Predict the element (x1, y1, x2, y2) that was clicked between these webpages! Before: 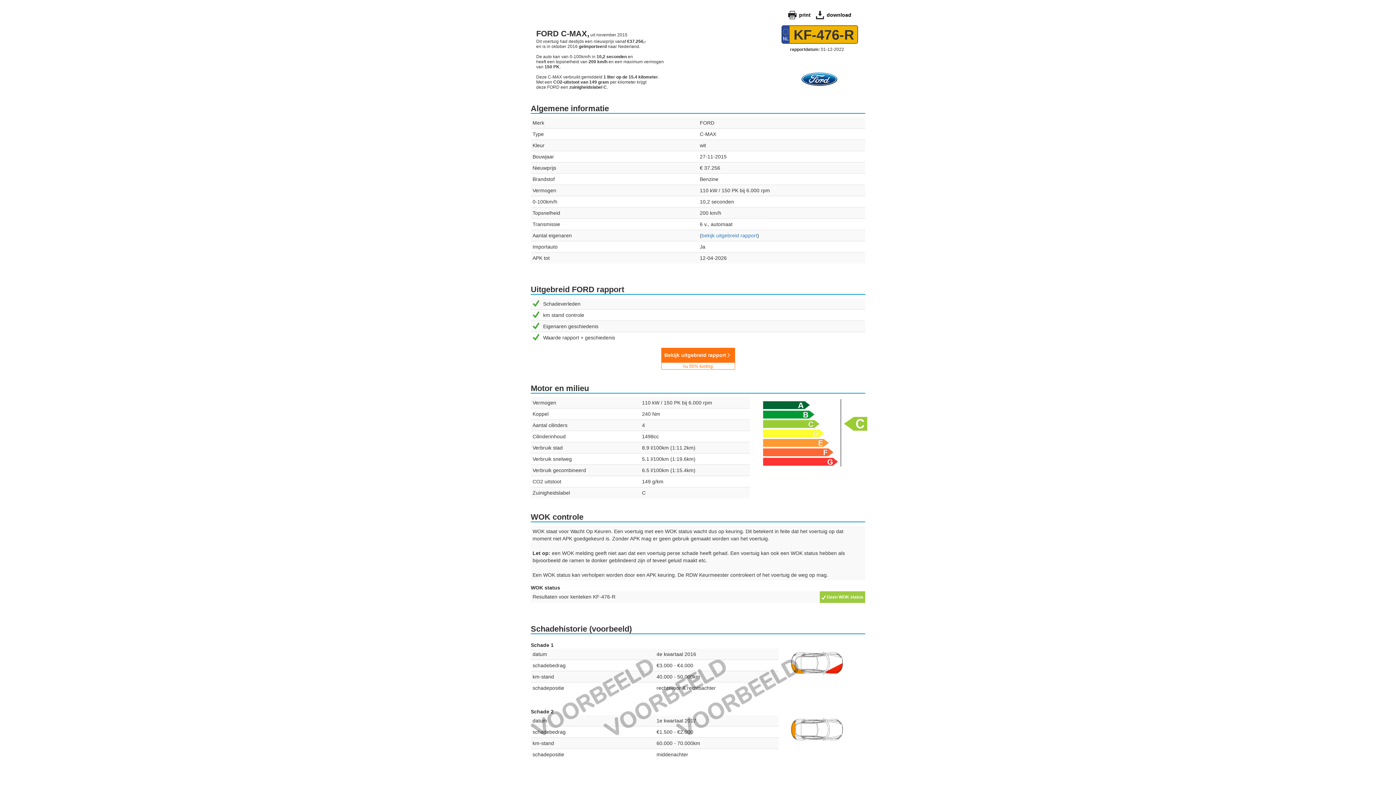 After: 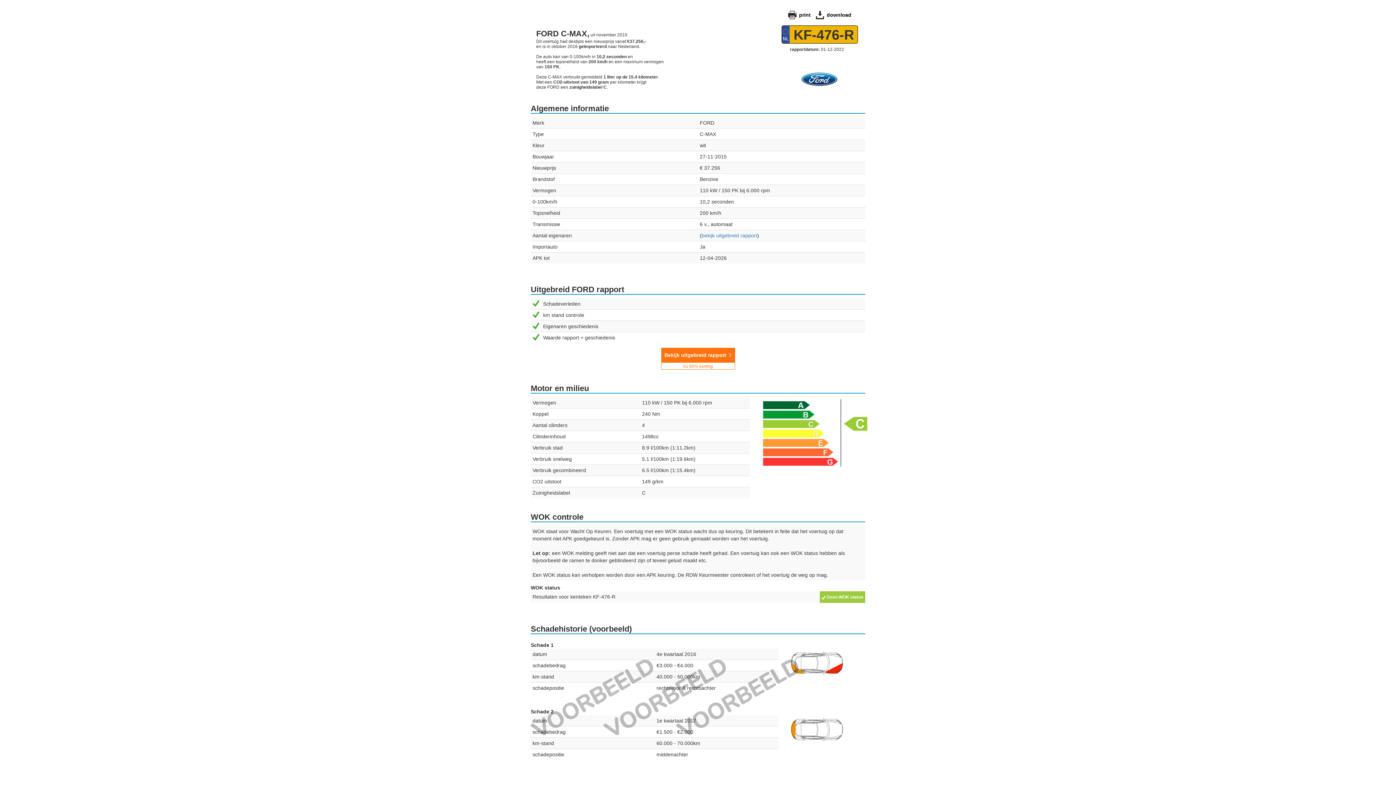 Action: label: print bbox: (788, 10, 814, 19)